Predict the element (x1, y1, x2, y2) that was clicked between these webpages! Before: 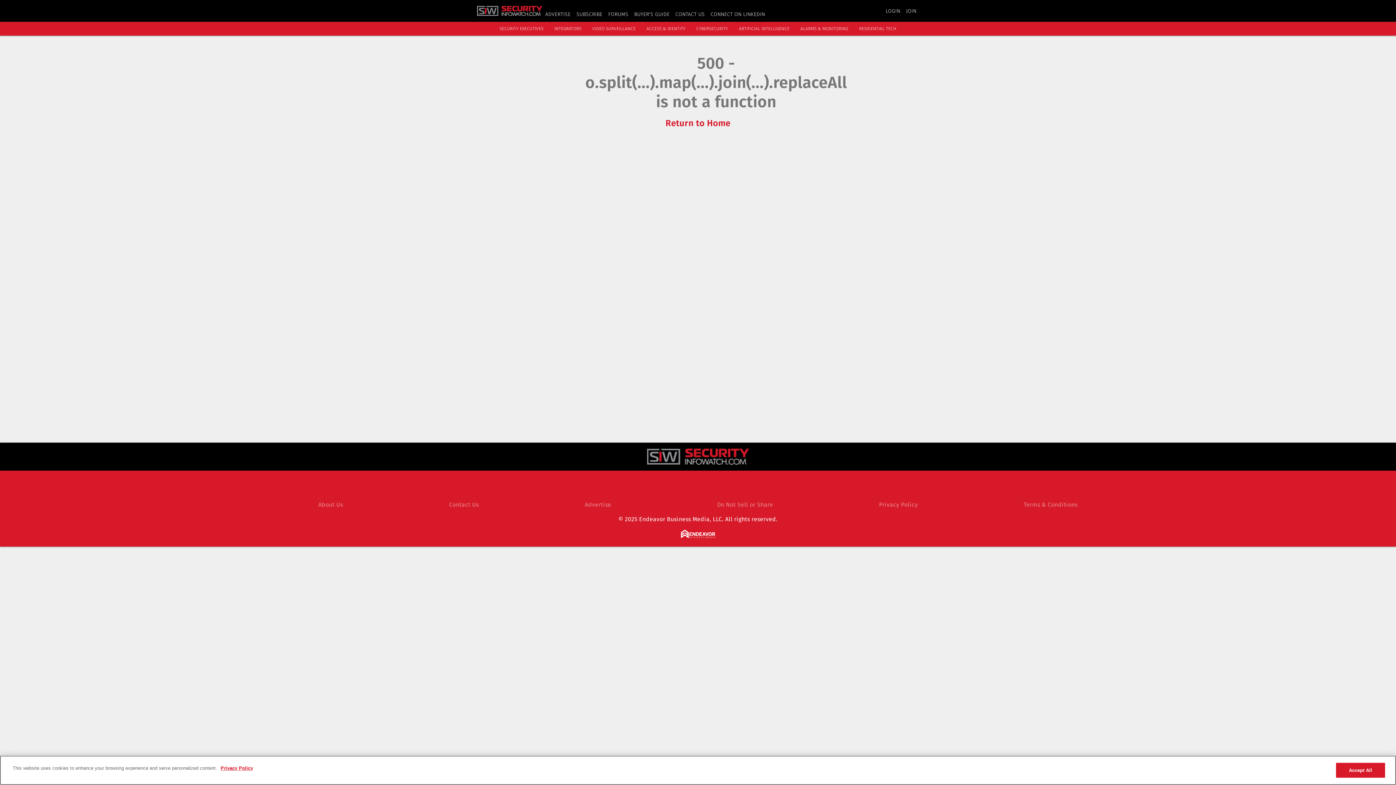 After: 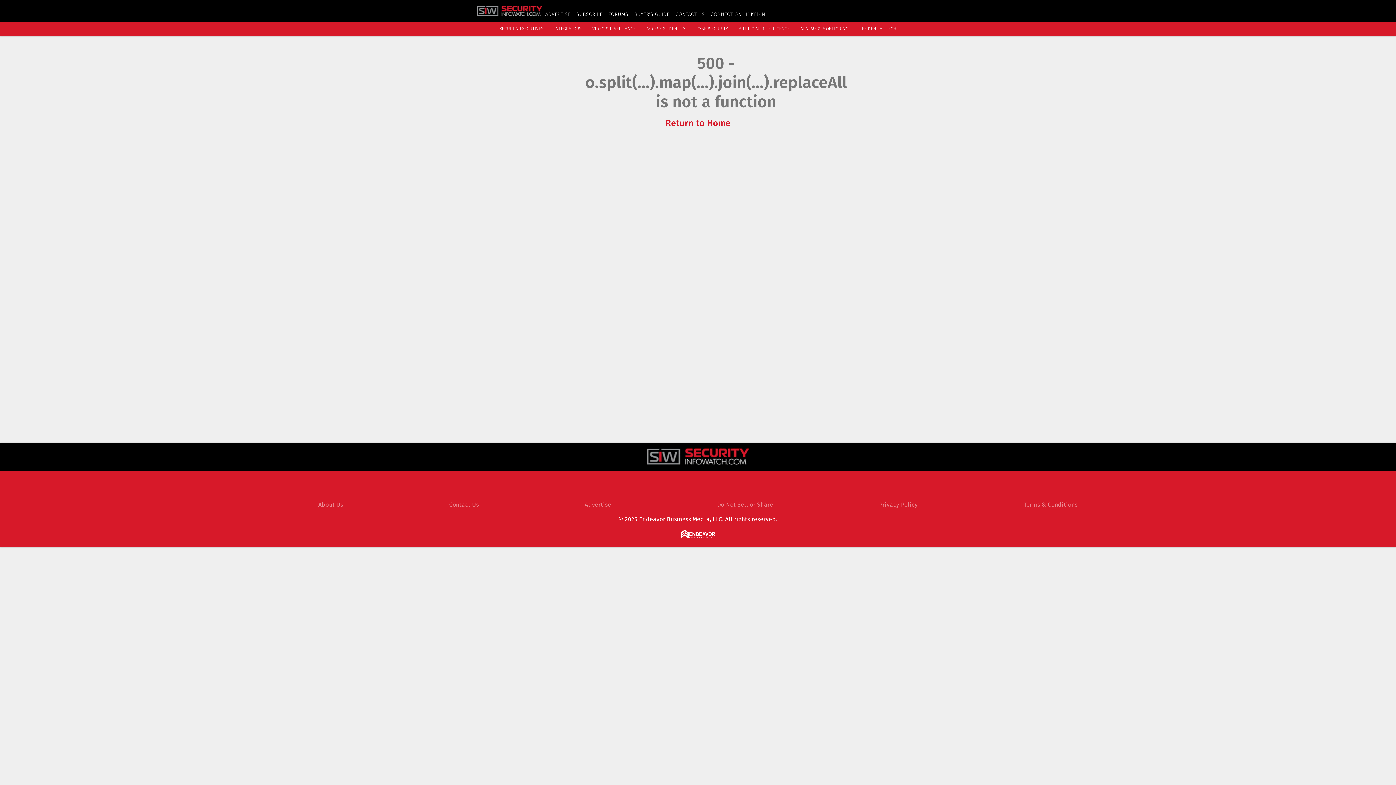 Action: bbox: (885, 7, 900, 14) label: LOGIN